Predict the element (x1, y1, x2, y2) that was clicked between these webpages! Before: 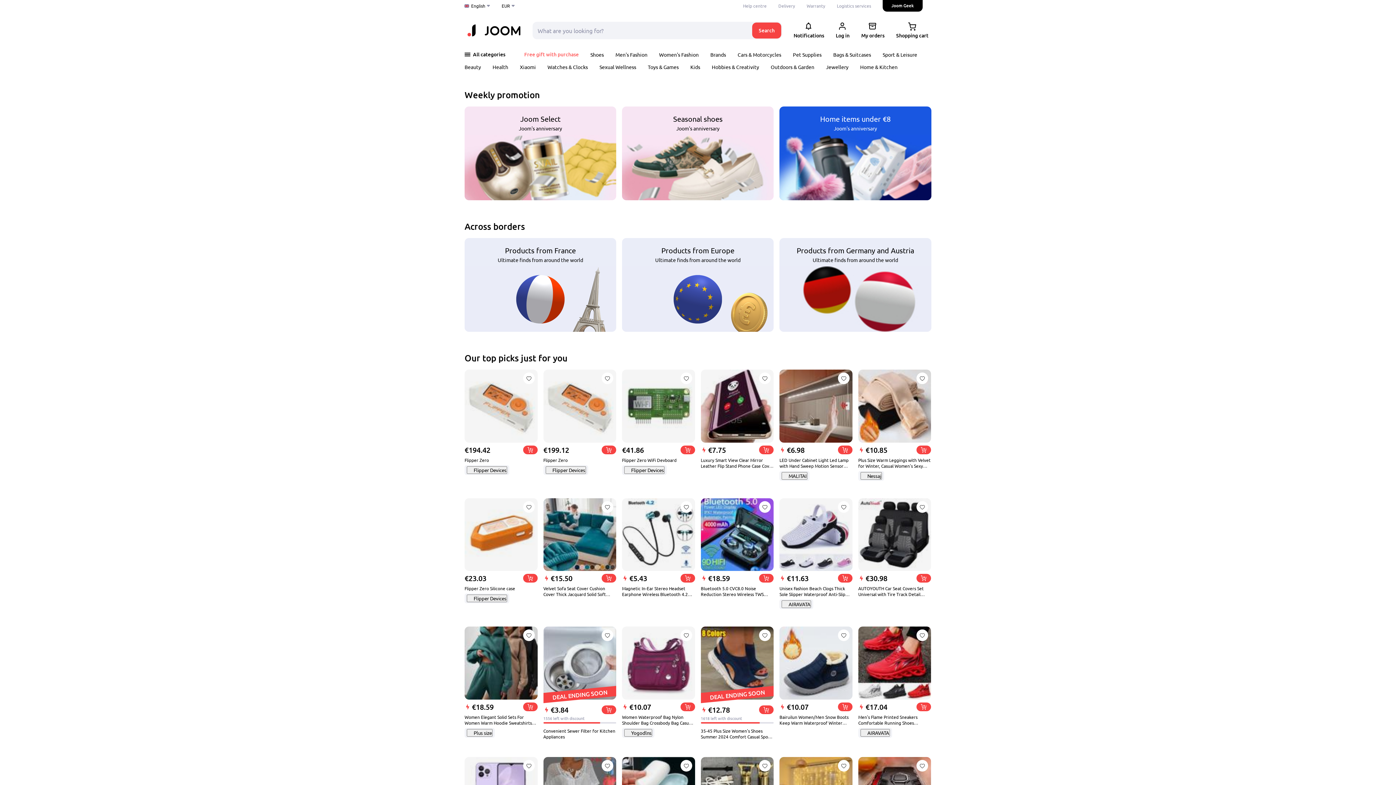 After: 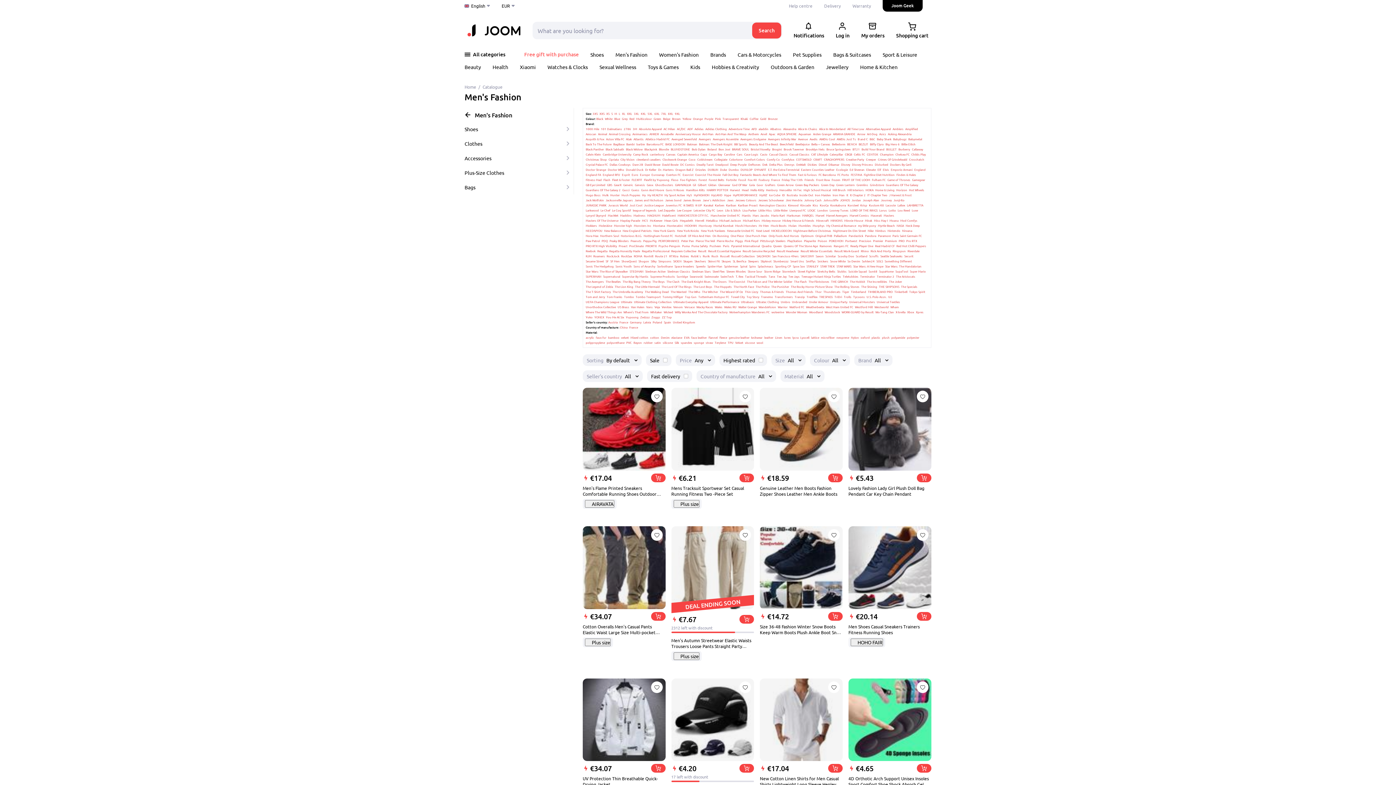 Action: label: Men's Fashion bbox: (615, 51, 647, 57)